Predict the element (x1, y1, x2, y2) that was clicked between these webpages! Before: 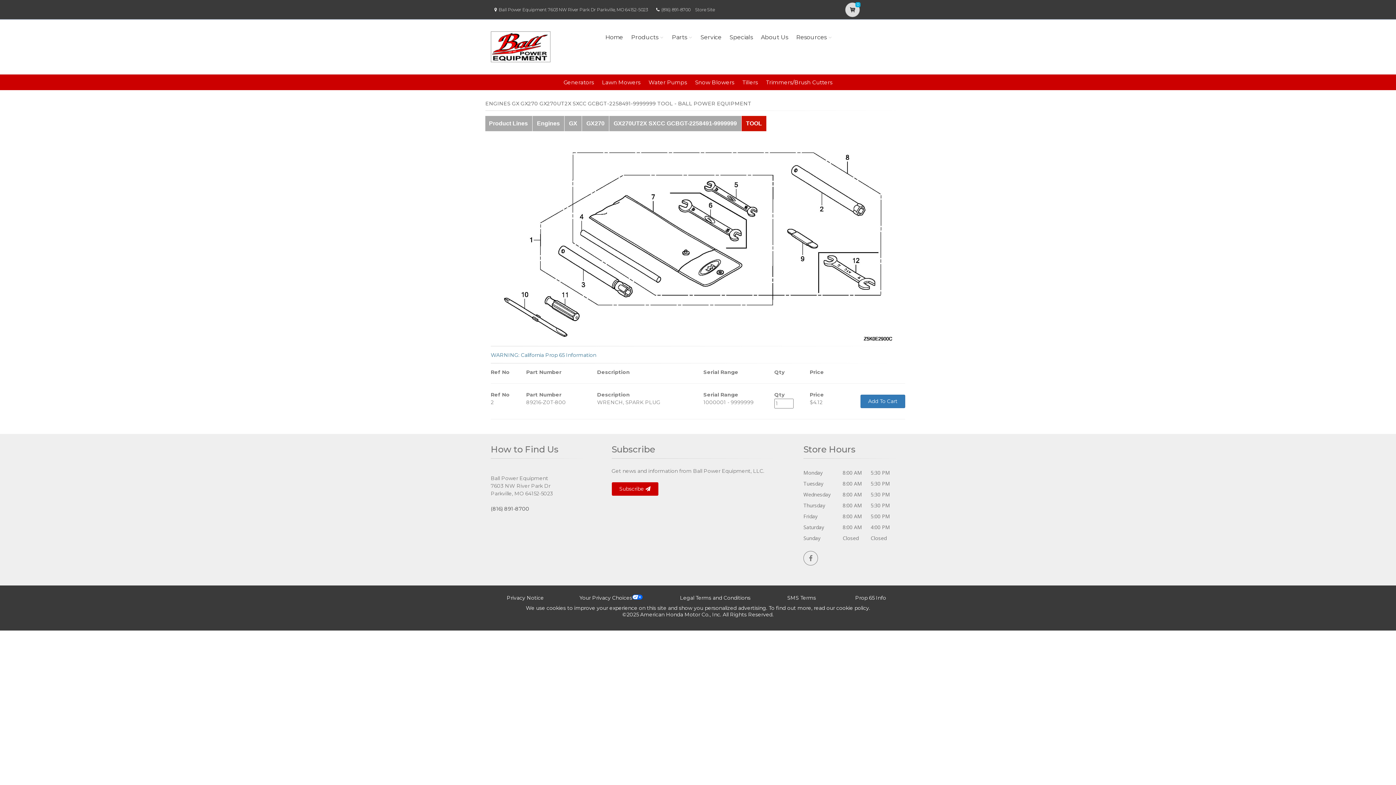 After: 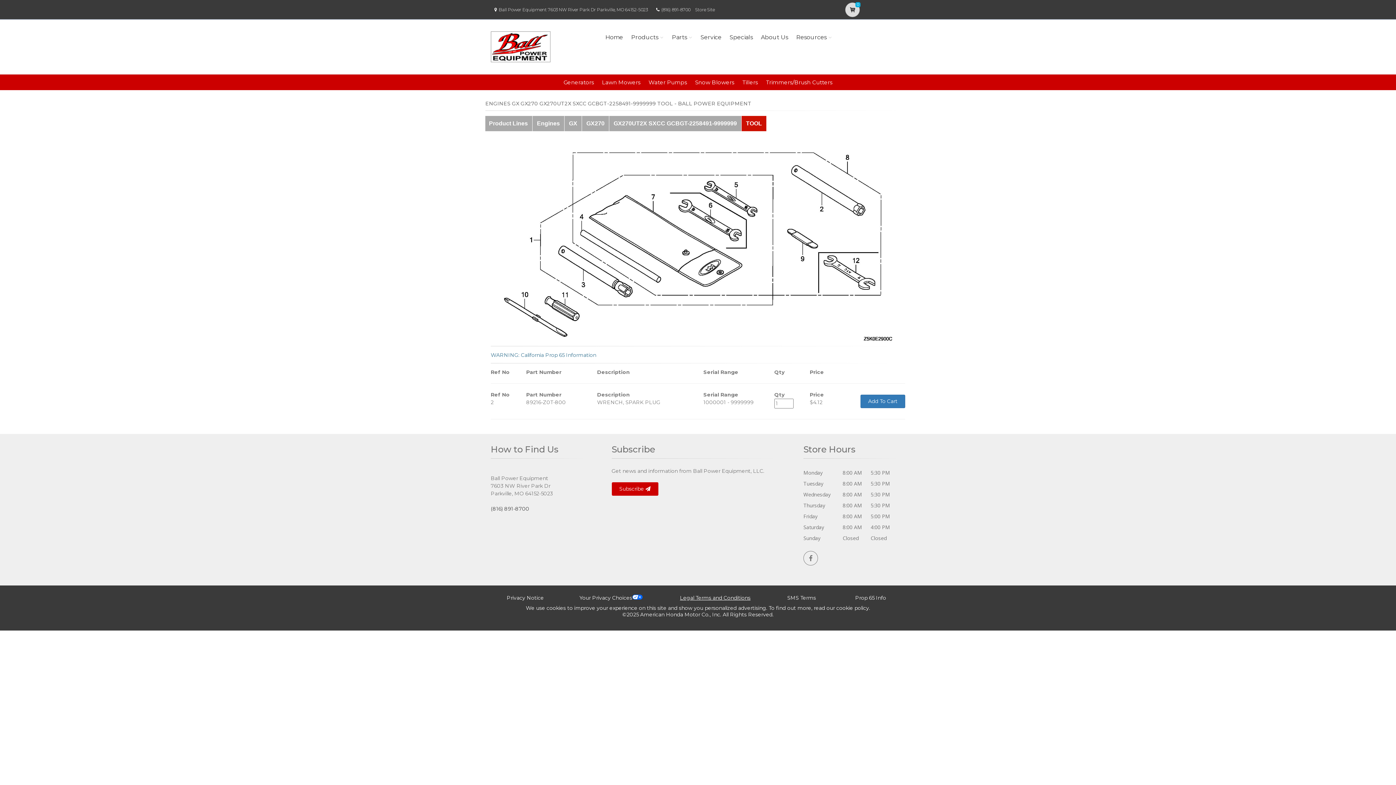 Action: bbox: (680, 594, 750, 601) label: Legal Terms and Conditions